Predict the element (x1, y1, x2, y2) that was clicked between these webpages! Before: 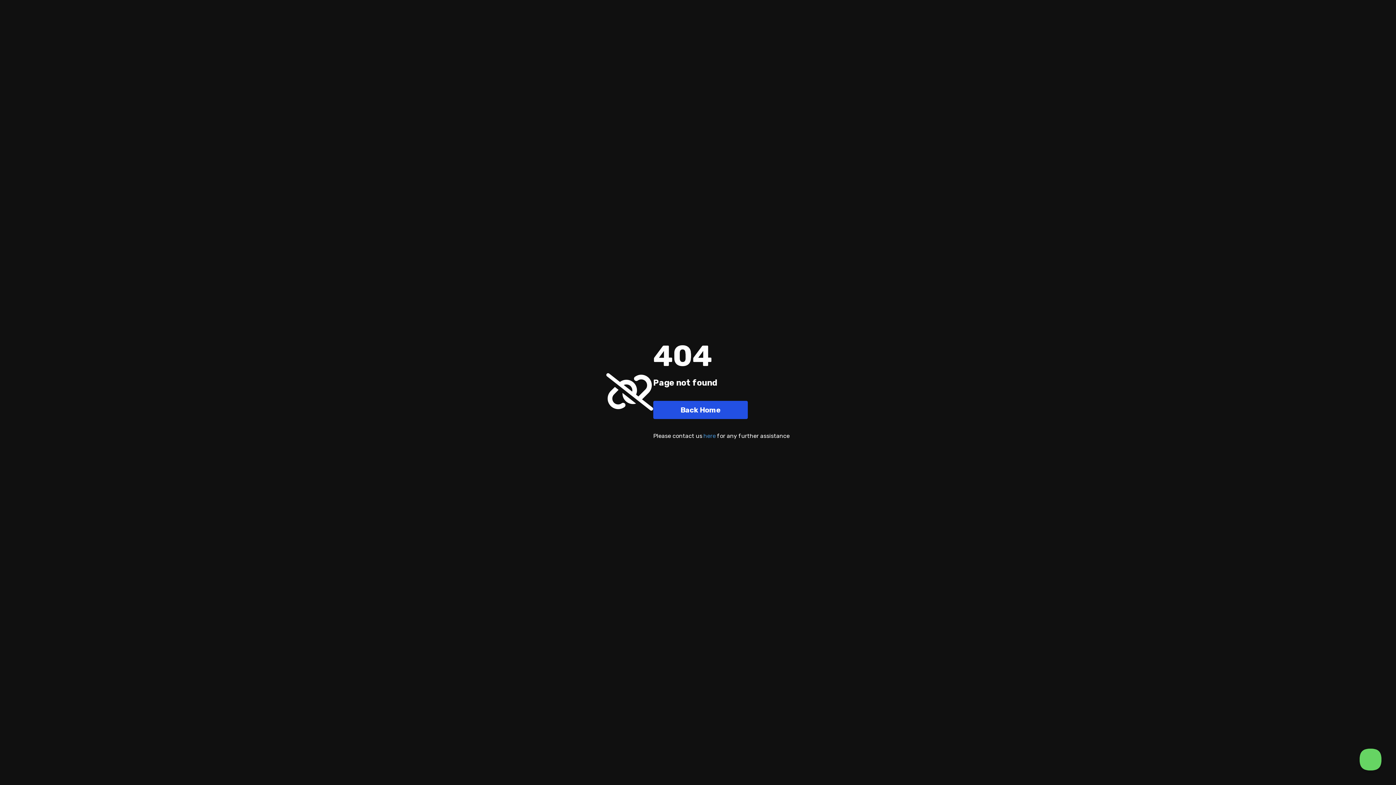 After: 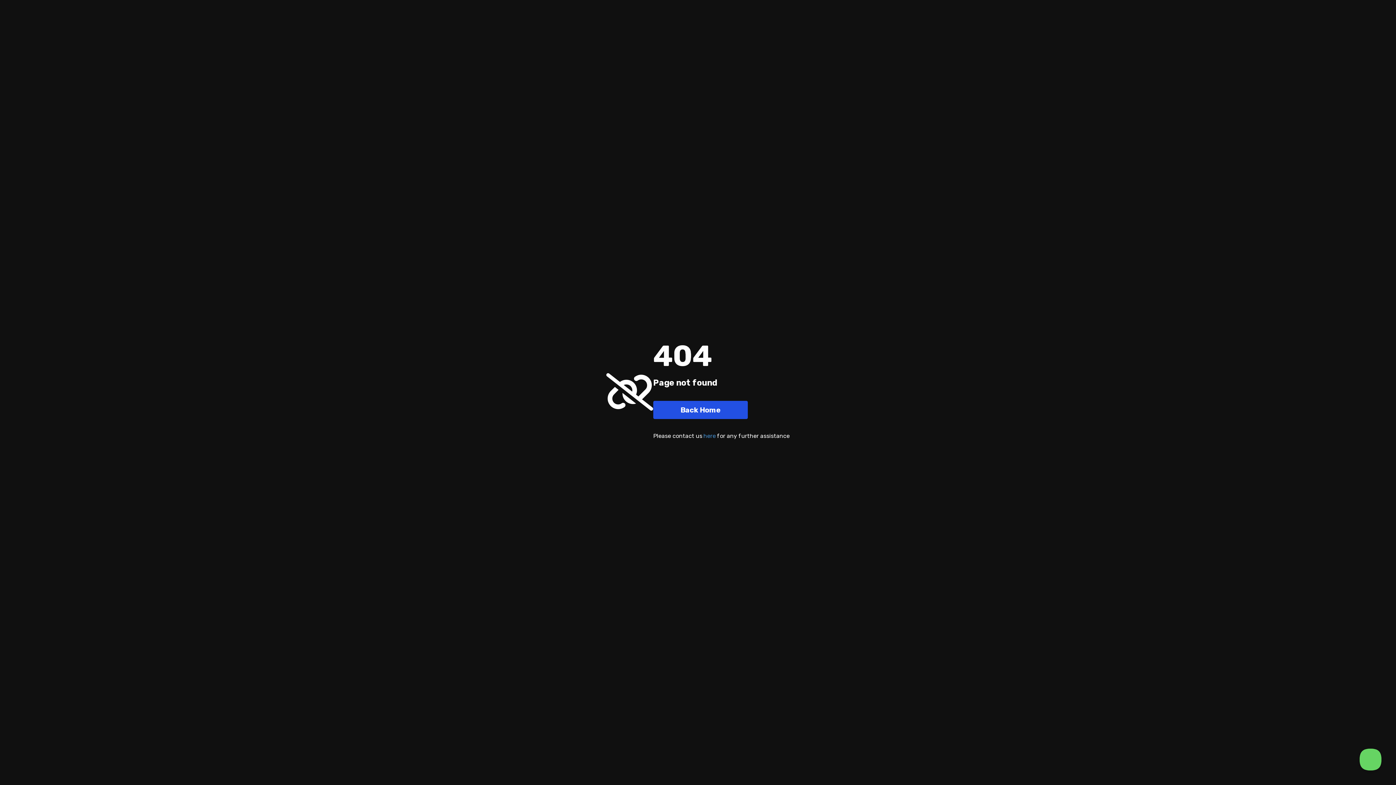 Action: label: here bbox: (703, 432, 716, 440)